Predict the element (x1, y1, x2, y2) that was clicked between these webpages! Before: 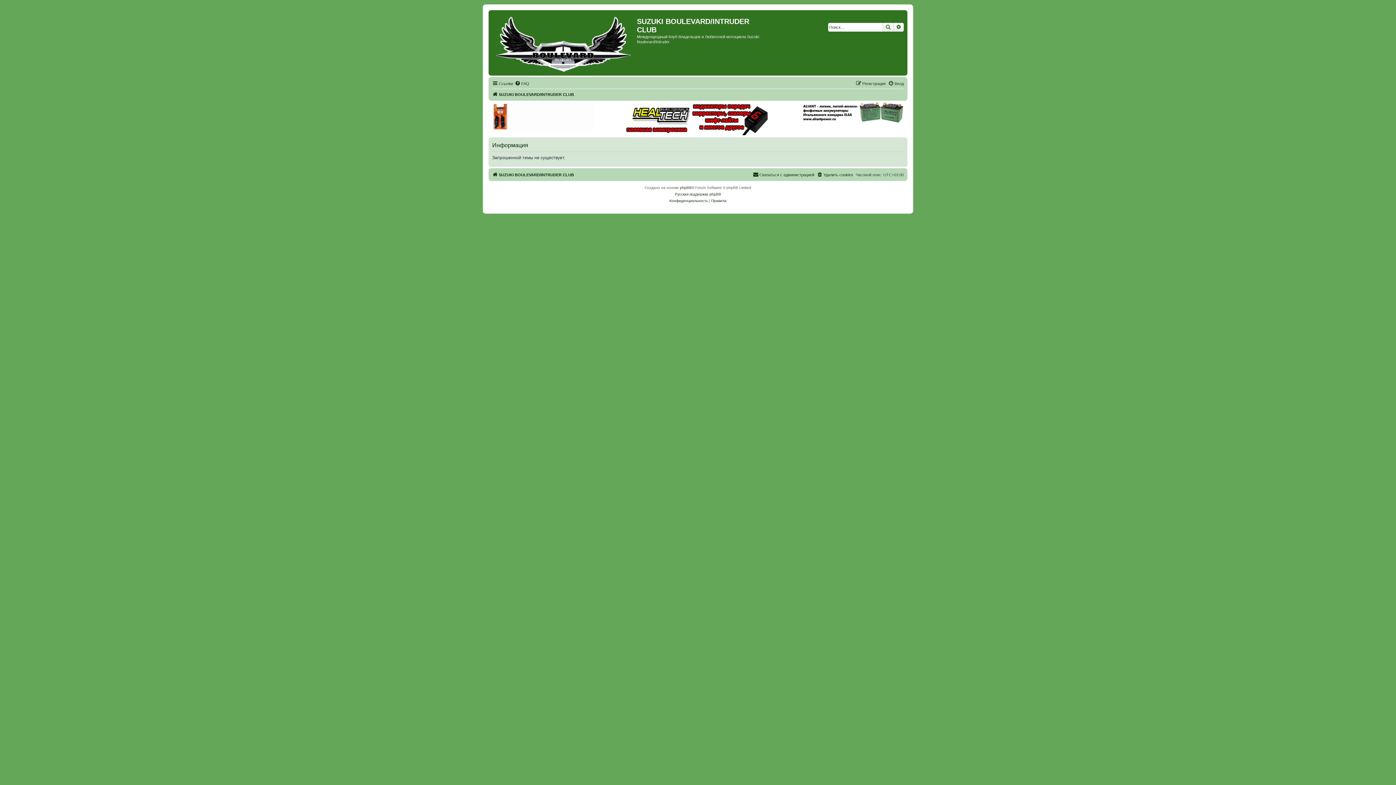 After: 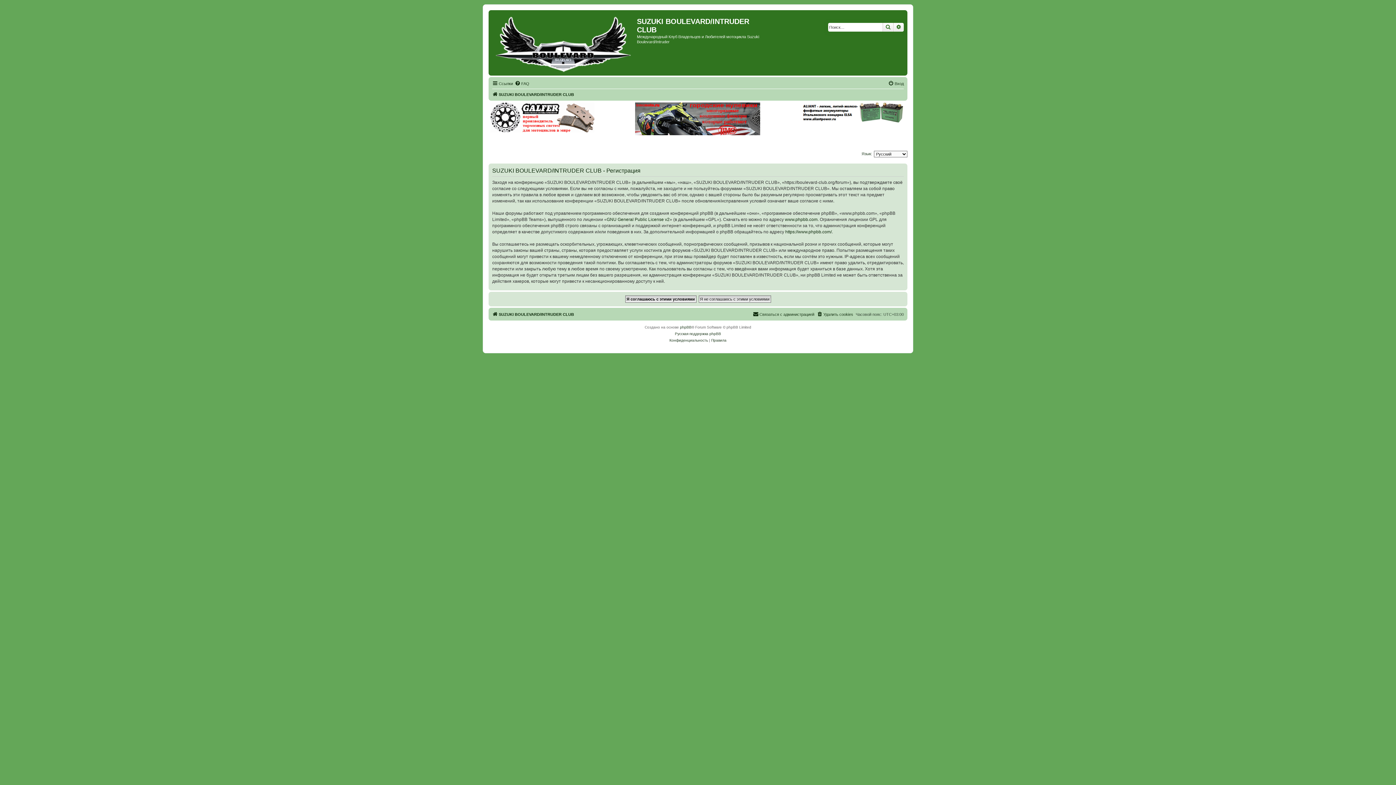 Action: label: Регистрация bbox: (856, 79, 885, 88)